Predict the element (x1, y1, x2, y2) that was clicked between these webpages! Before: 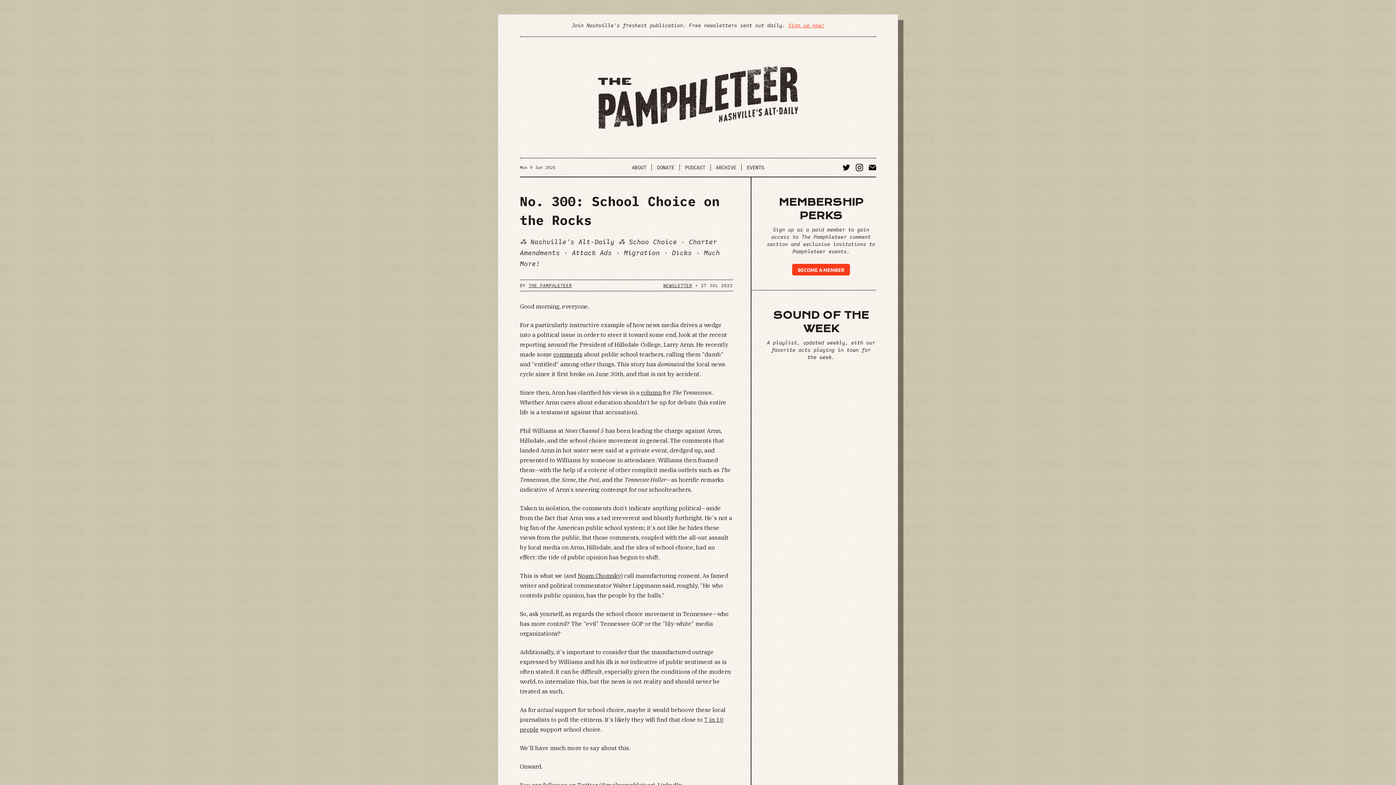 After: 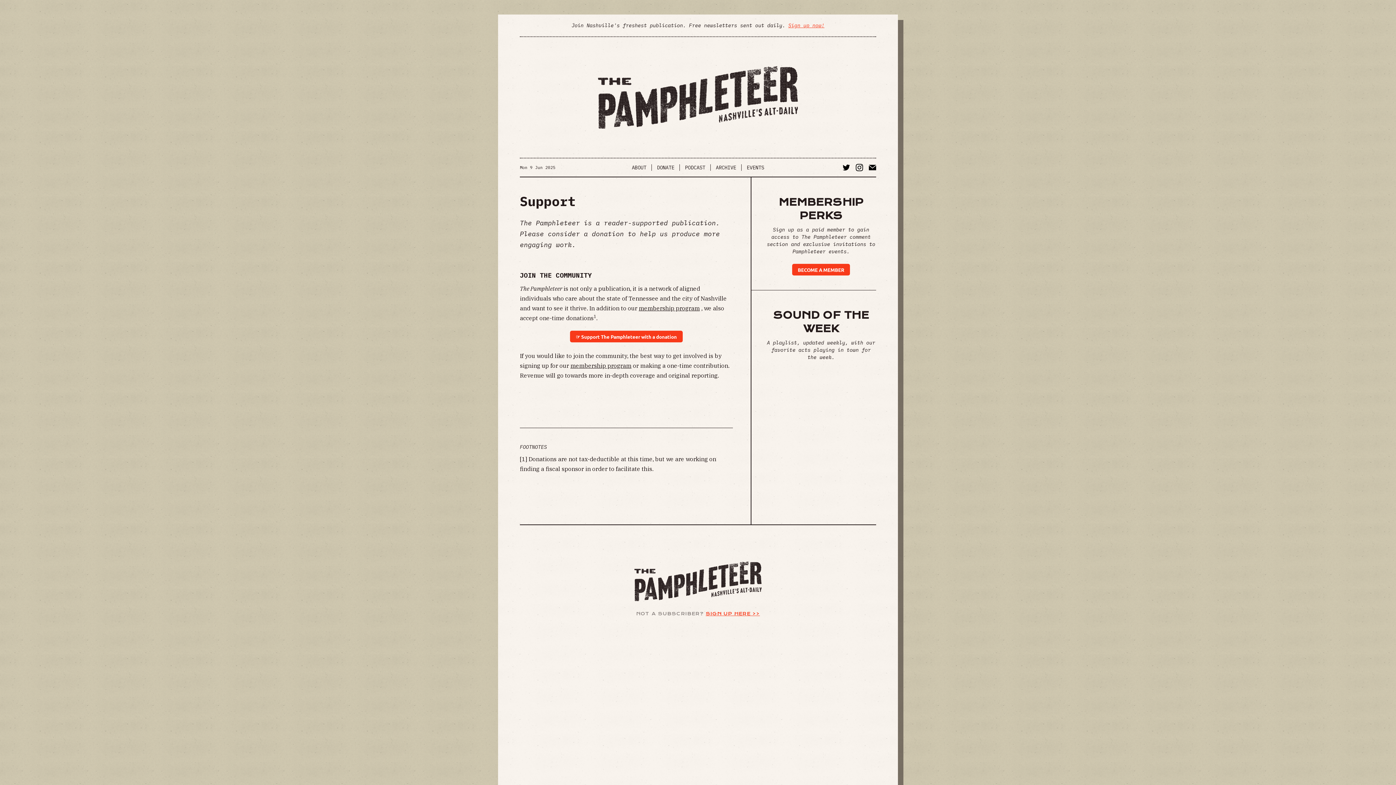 Action: bbox: (652, 164, 680, 171) label: DONATE